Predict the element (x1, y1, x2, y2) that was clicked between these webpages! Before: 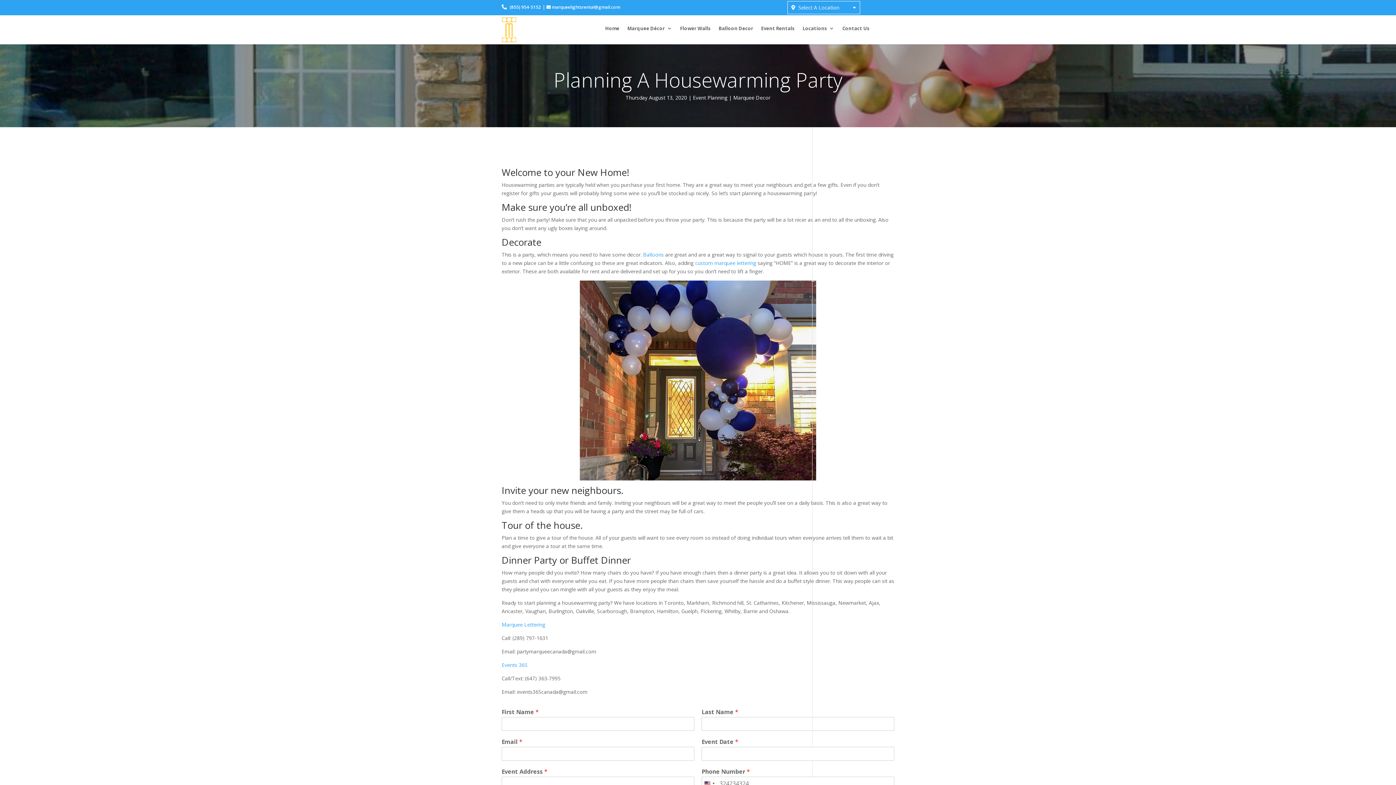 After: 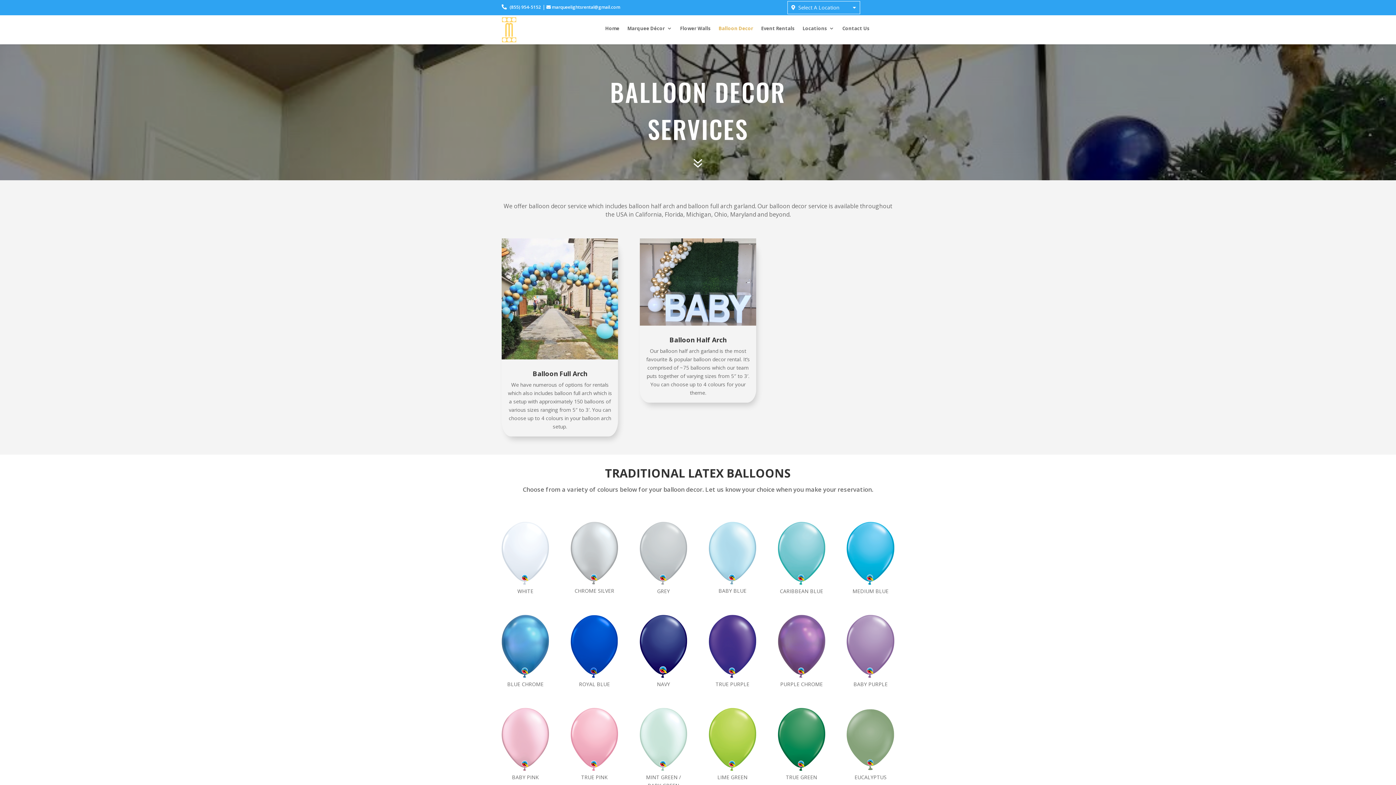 Action: bbox: (643, 251, 664, 258) label: Balloons